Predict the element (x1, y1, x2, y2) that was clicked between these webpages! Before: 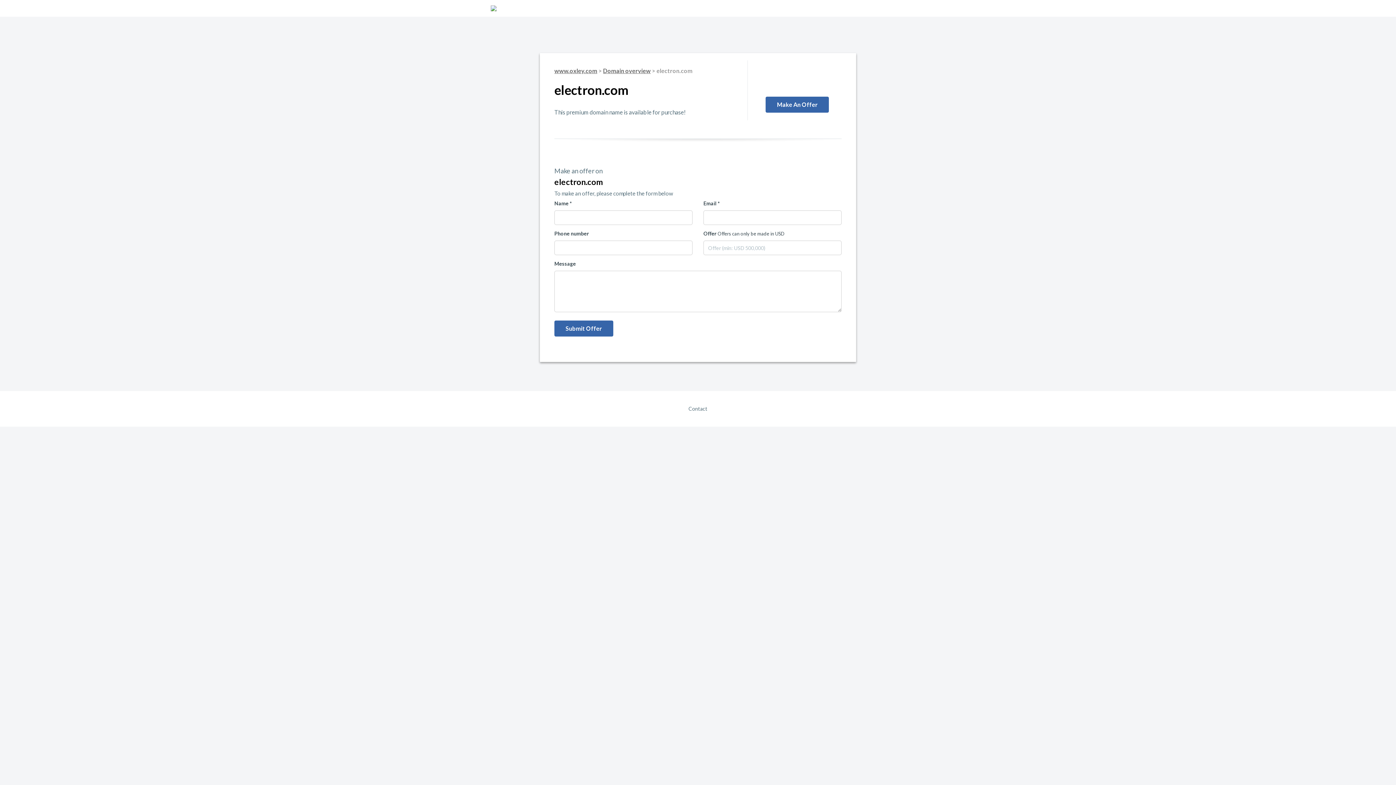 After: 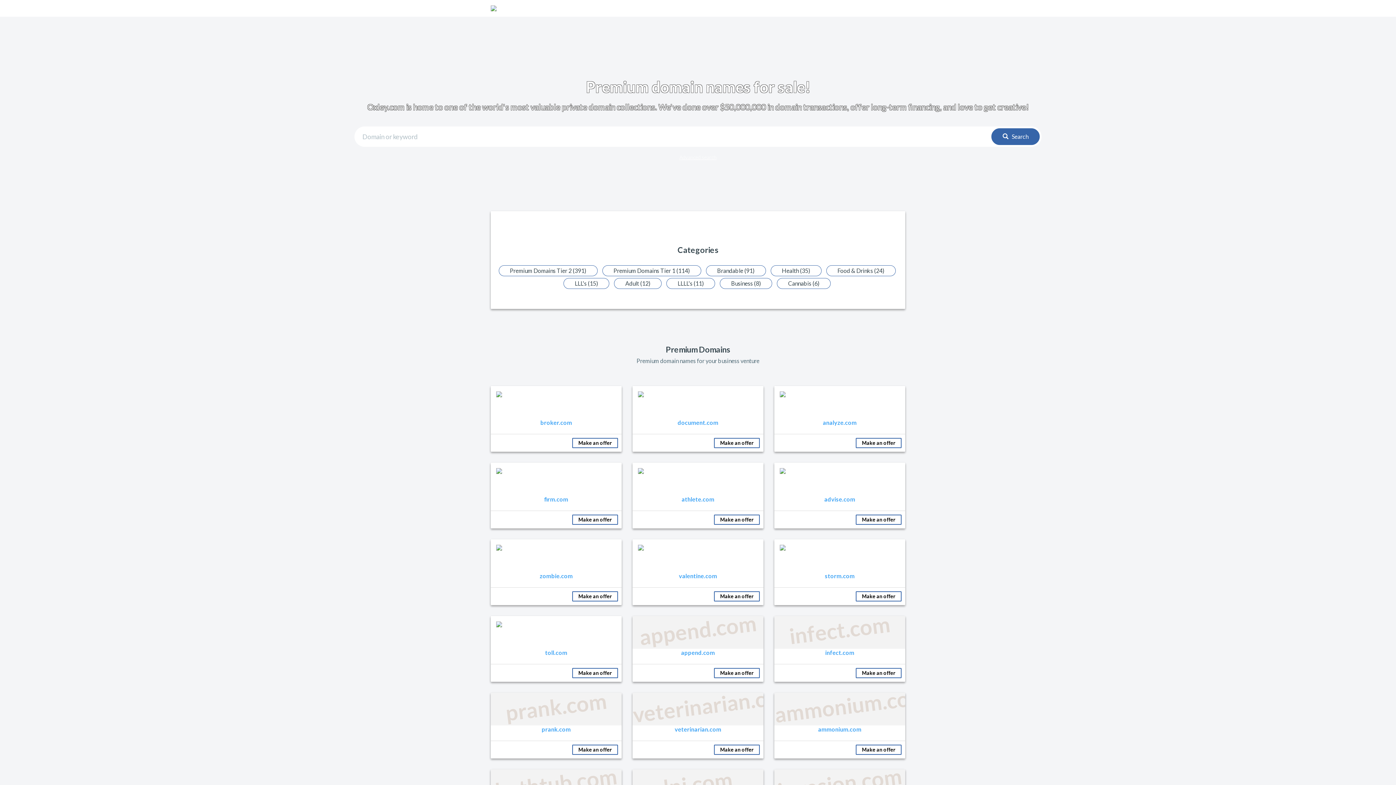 Action: bbox: (490, 5, 621, 11)